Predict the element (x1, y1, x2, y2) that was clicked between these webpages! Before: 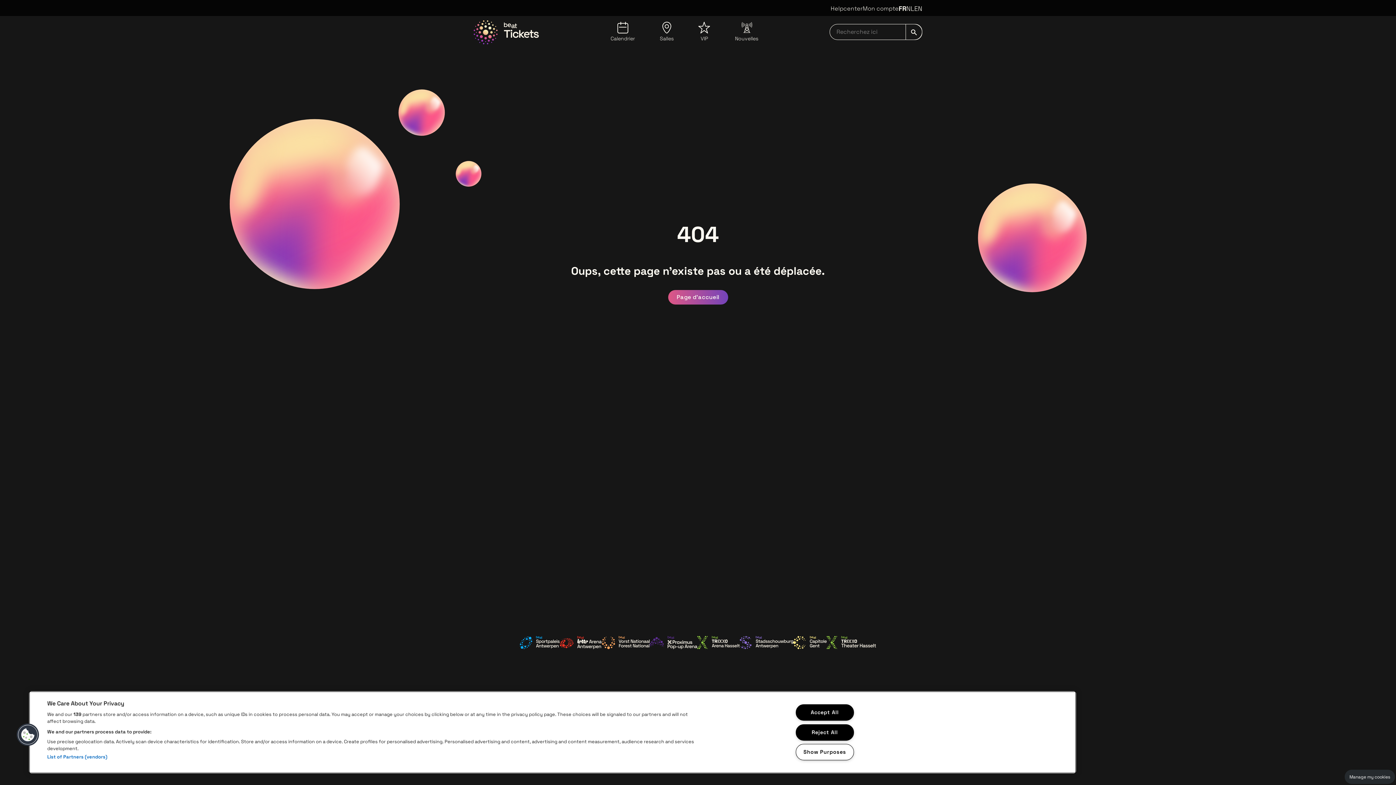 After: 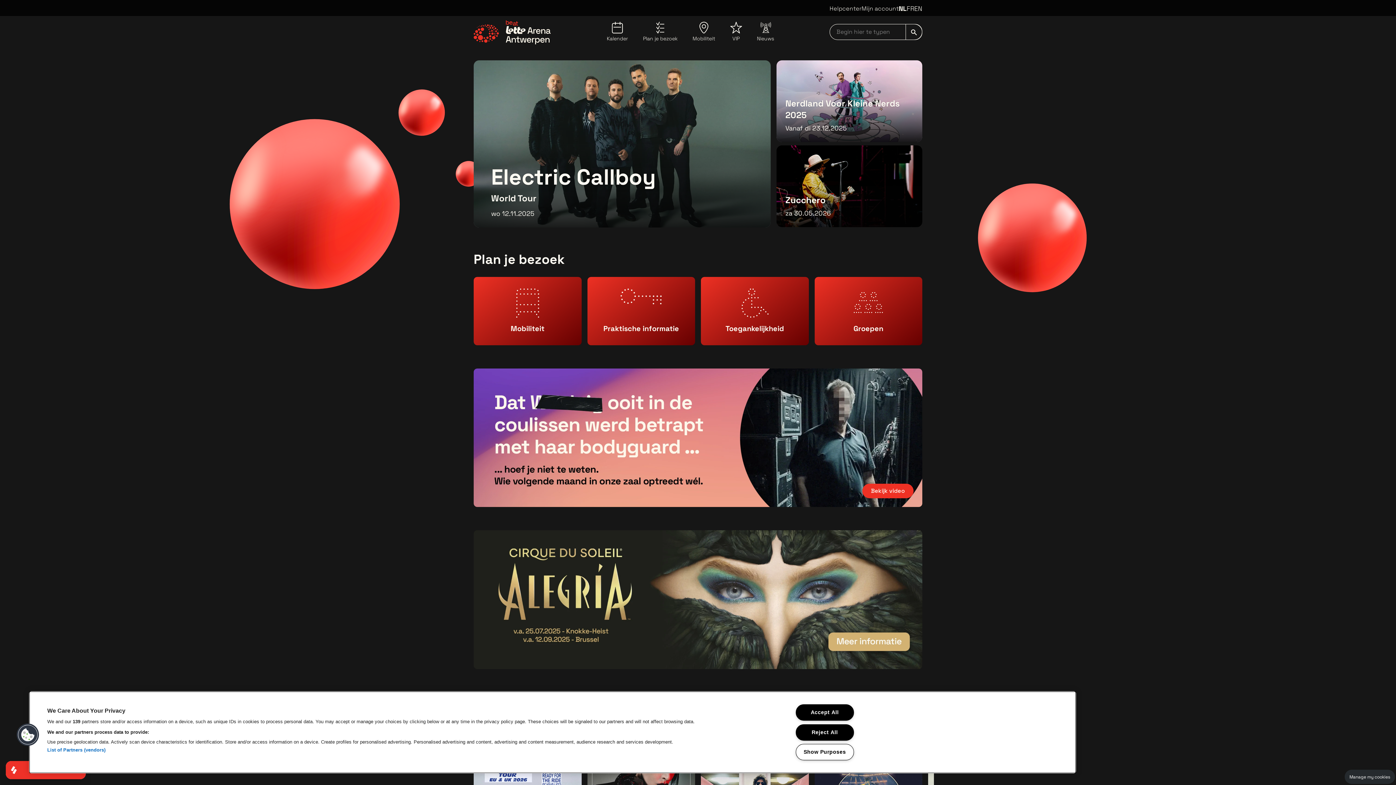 Action: label: Visitez le site de Lotto Arena bbox: (559, 636, 602, 649)